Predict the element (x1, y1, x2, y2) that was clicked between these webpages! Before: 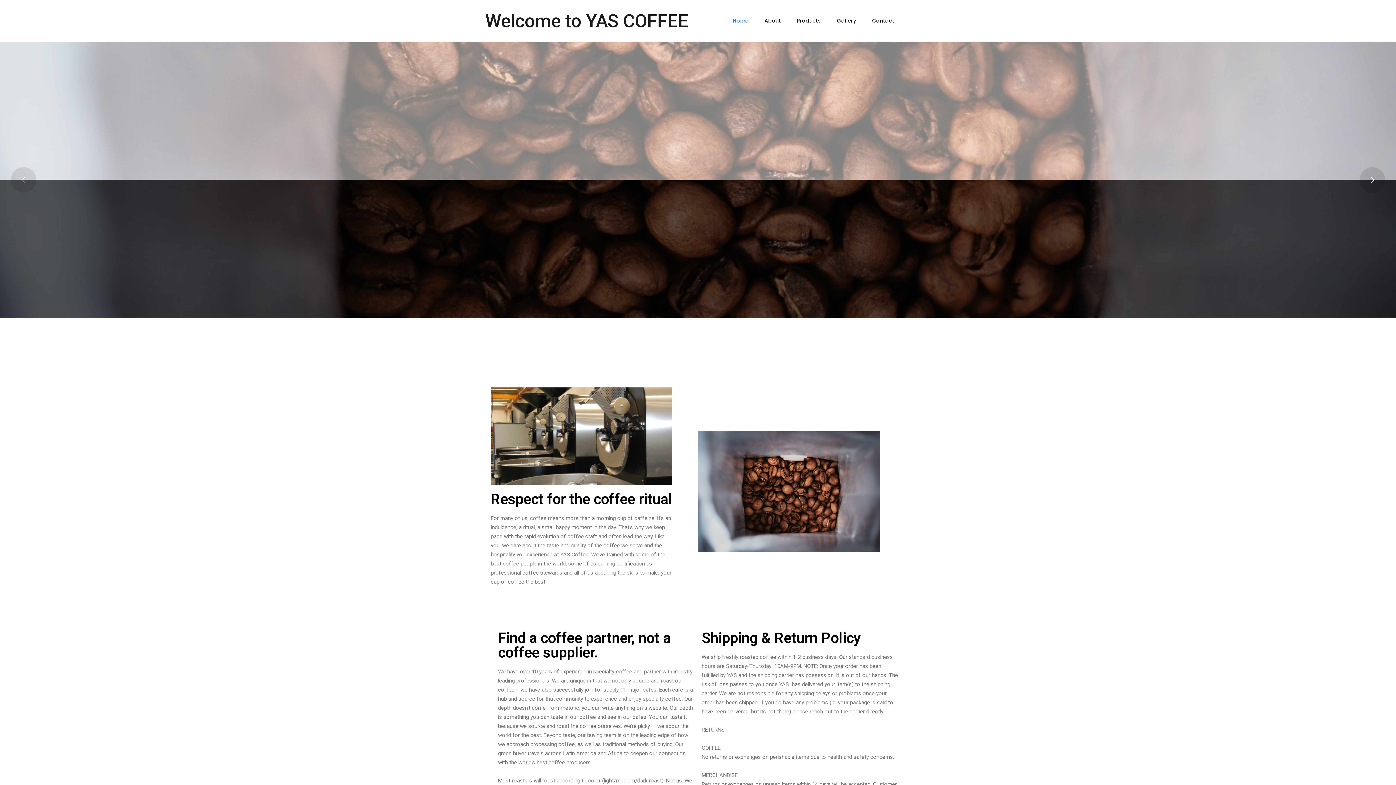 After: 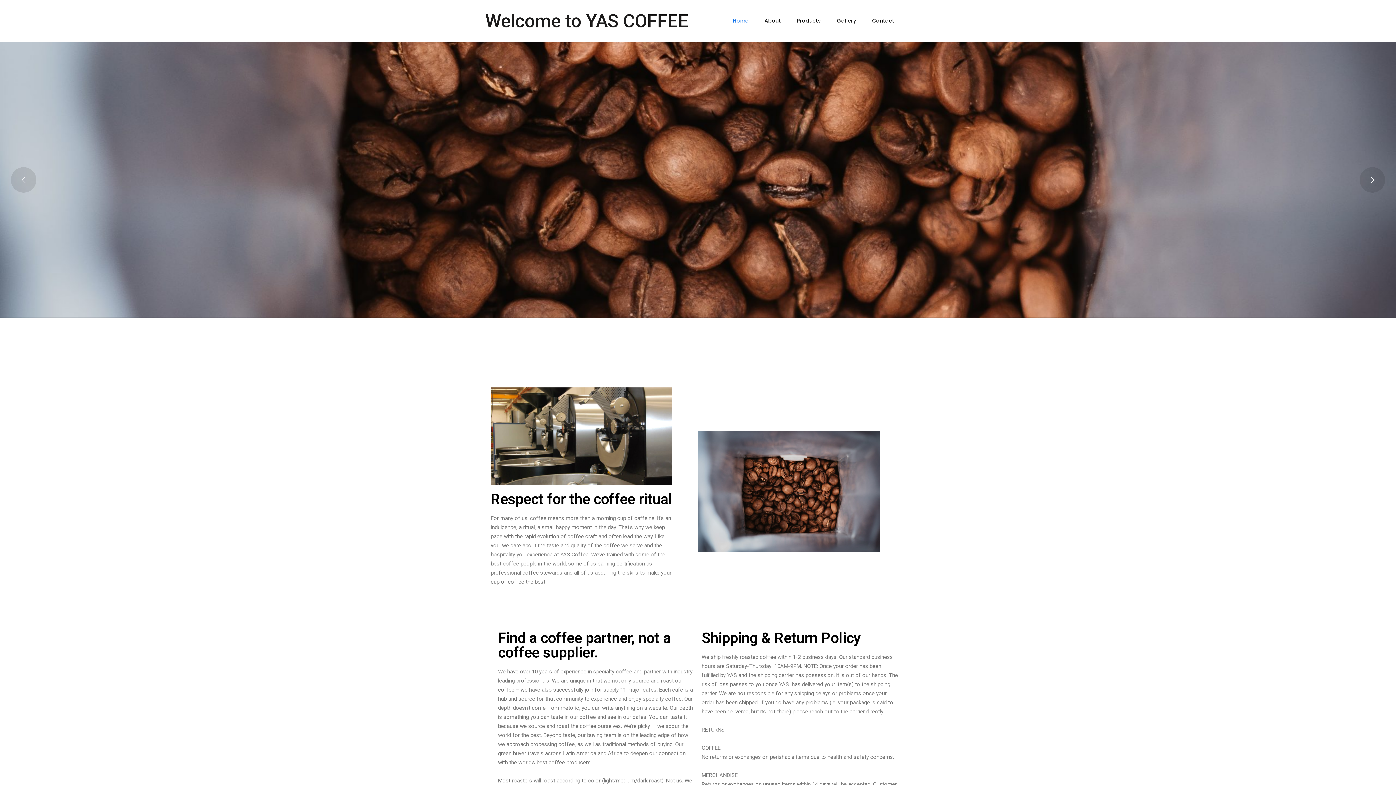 Action: bbox: (485, 3, 688, 38) label: Welcome to YAS COFFEE